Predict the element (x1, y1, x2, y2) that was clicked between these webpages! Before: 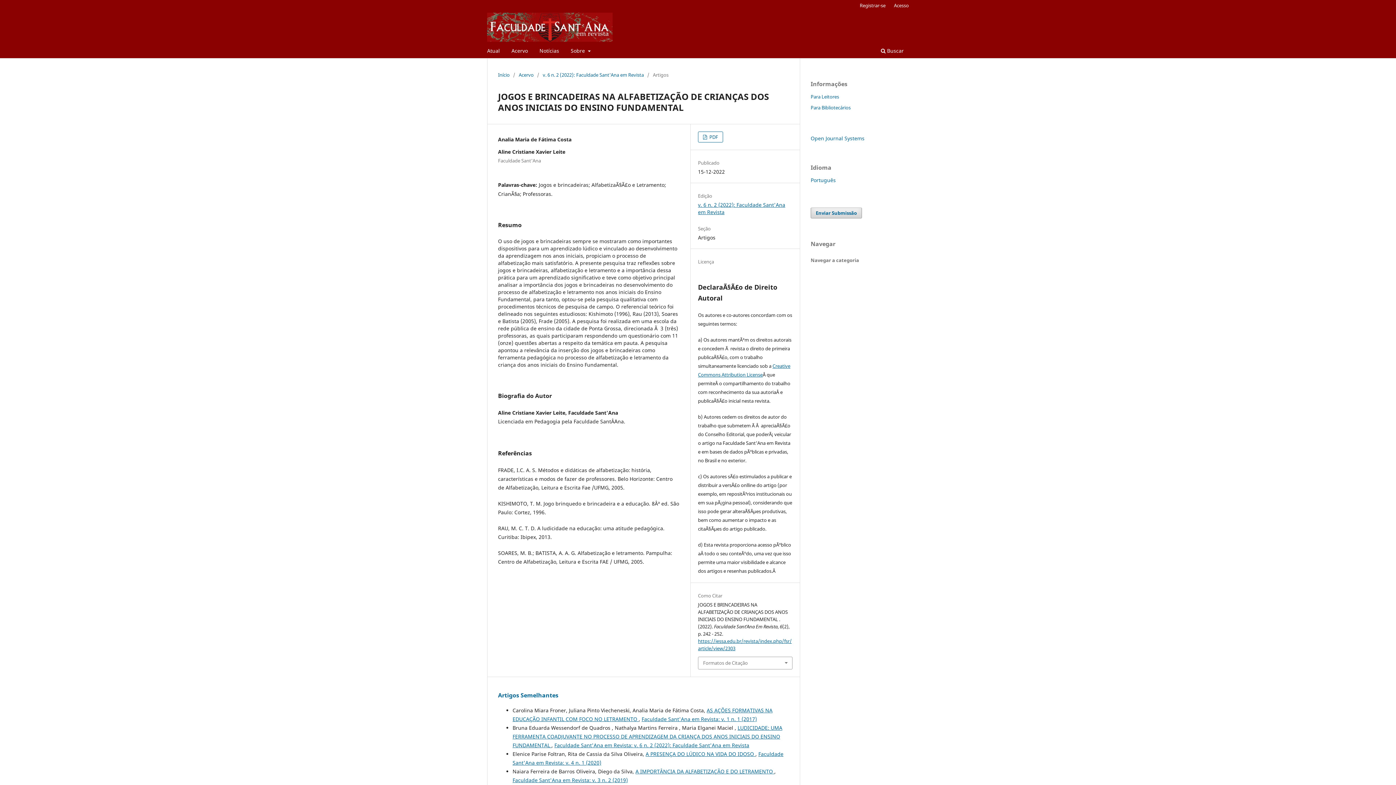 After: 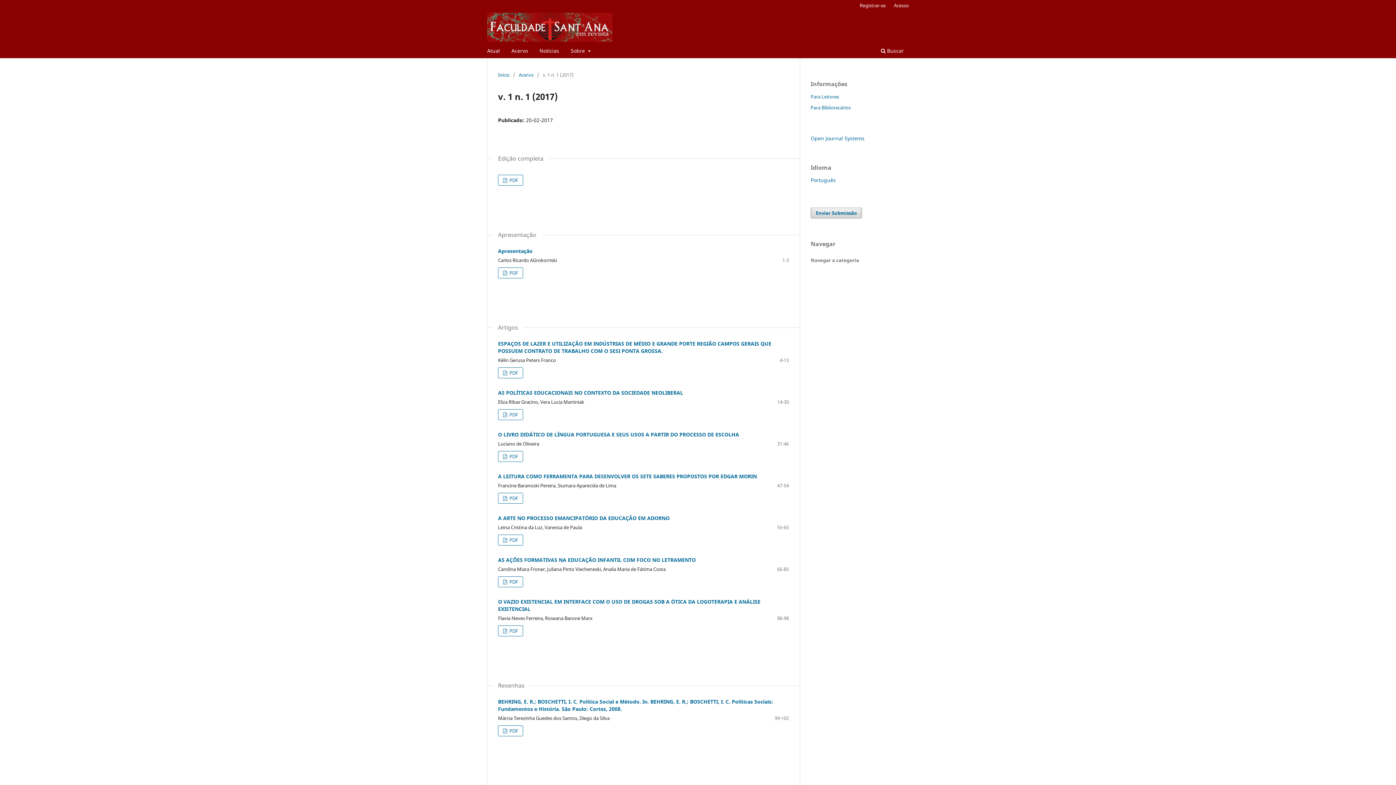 Action: bbox: (641, 715, 757, 722) label: Faculdade Sant'Ana em Revista: v. 1 n. 1 (2017)